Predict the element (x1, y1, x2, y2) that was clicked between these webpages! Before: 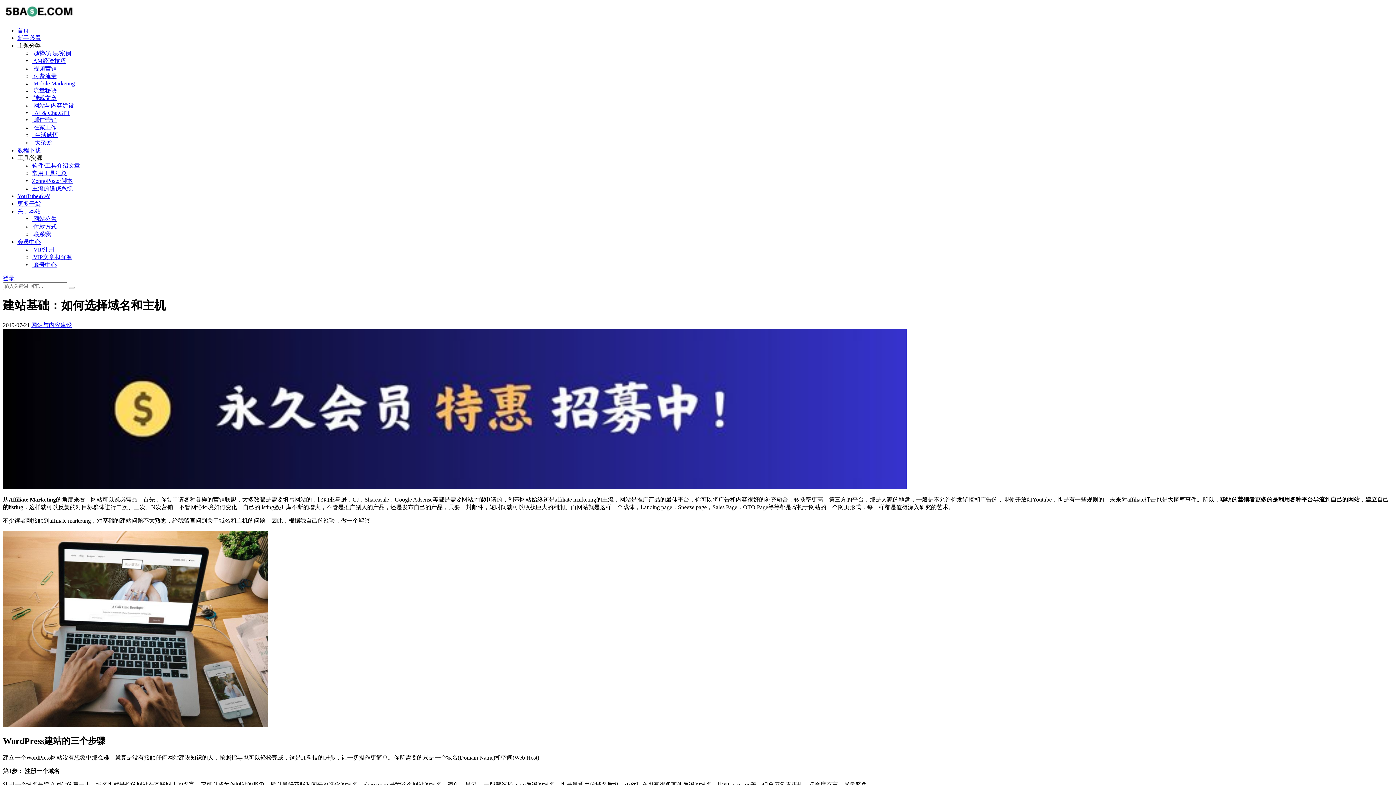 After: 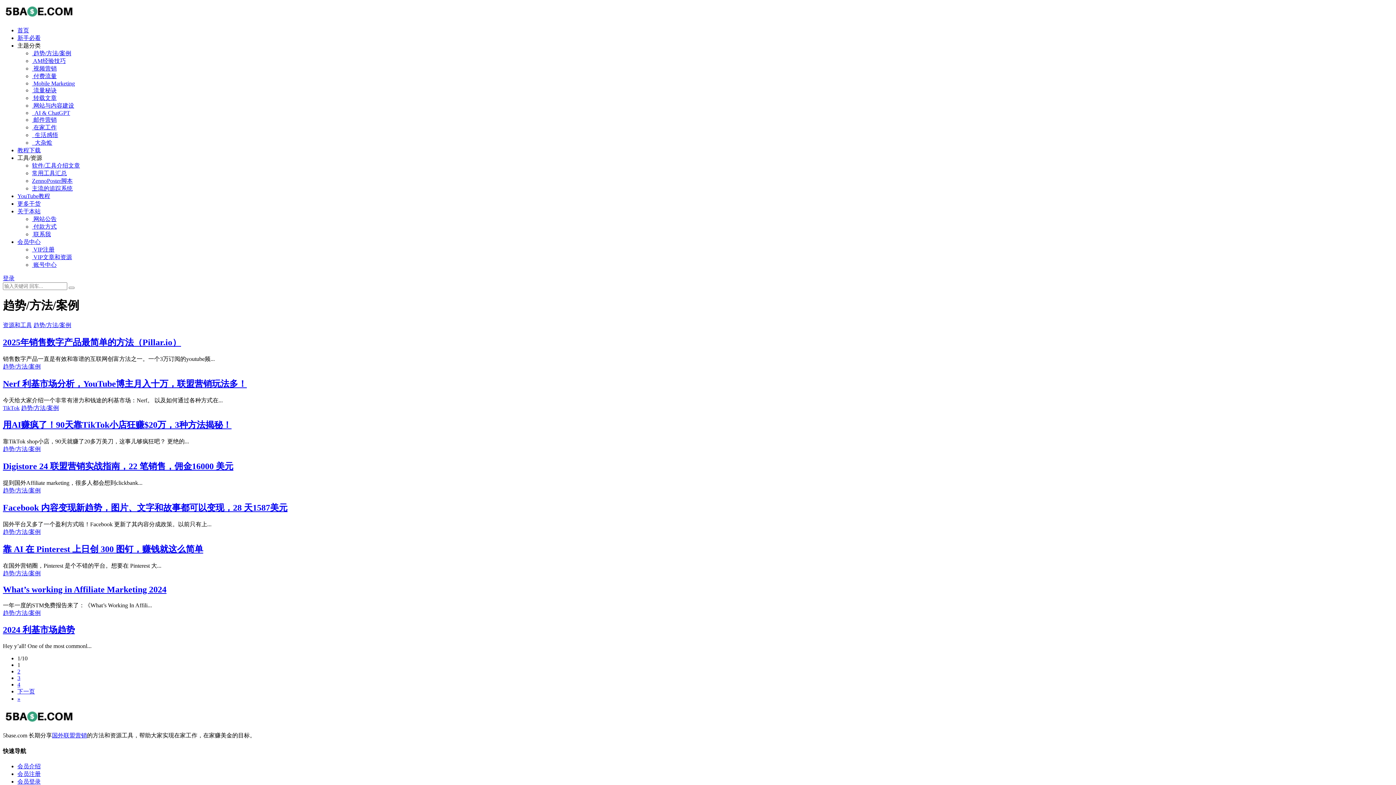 Action: bbox: (32, 50, 71, 56) label:  趋势/方法/案例